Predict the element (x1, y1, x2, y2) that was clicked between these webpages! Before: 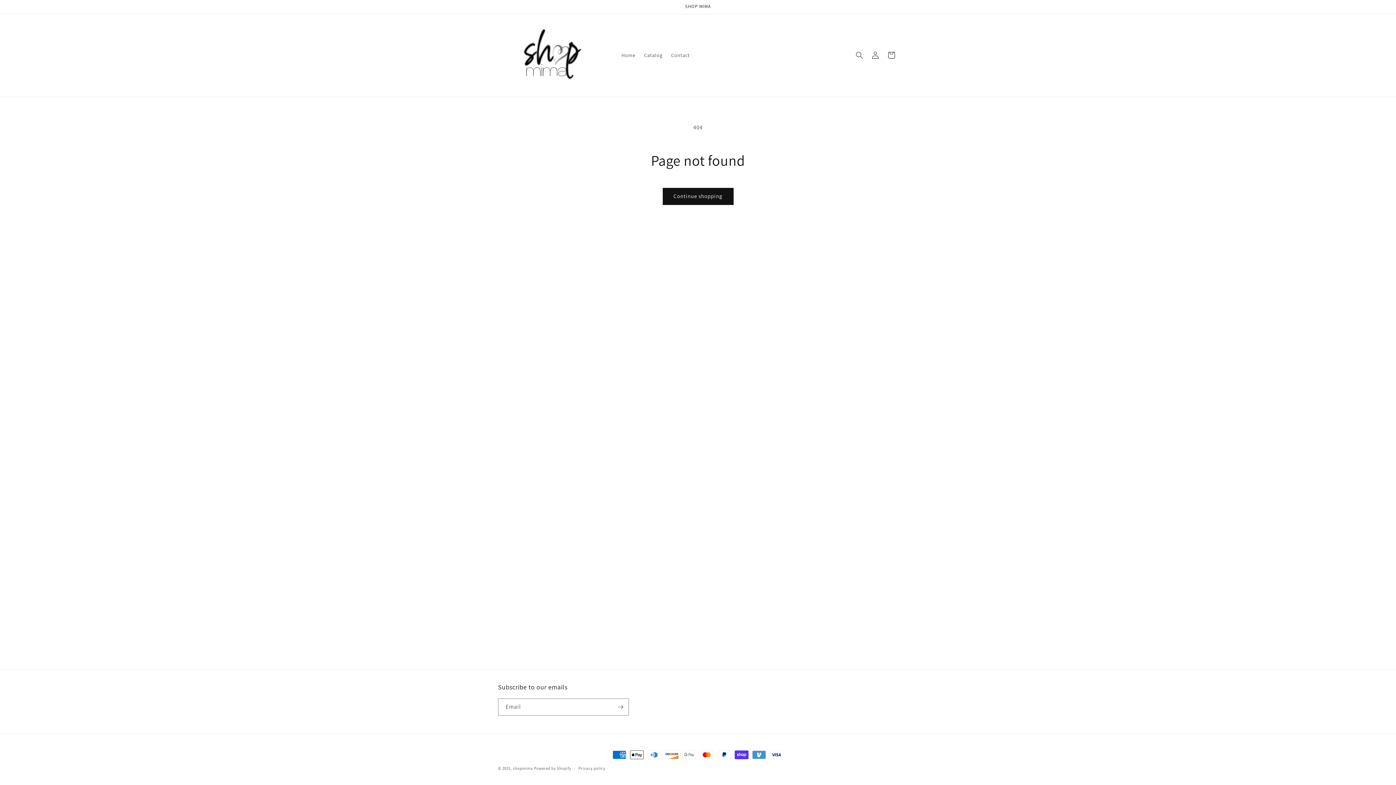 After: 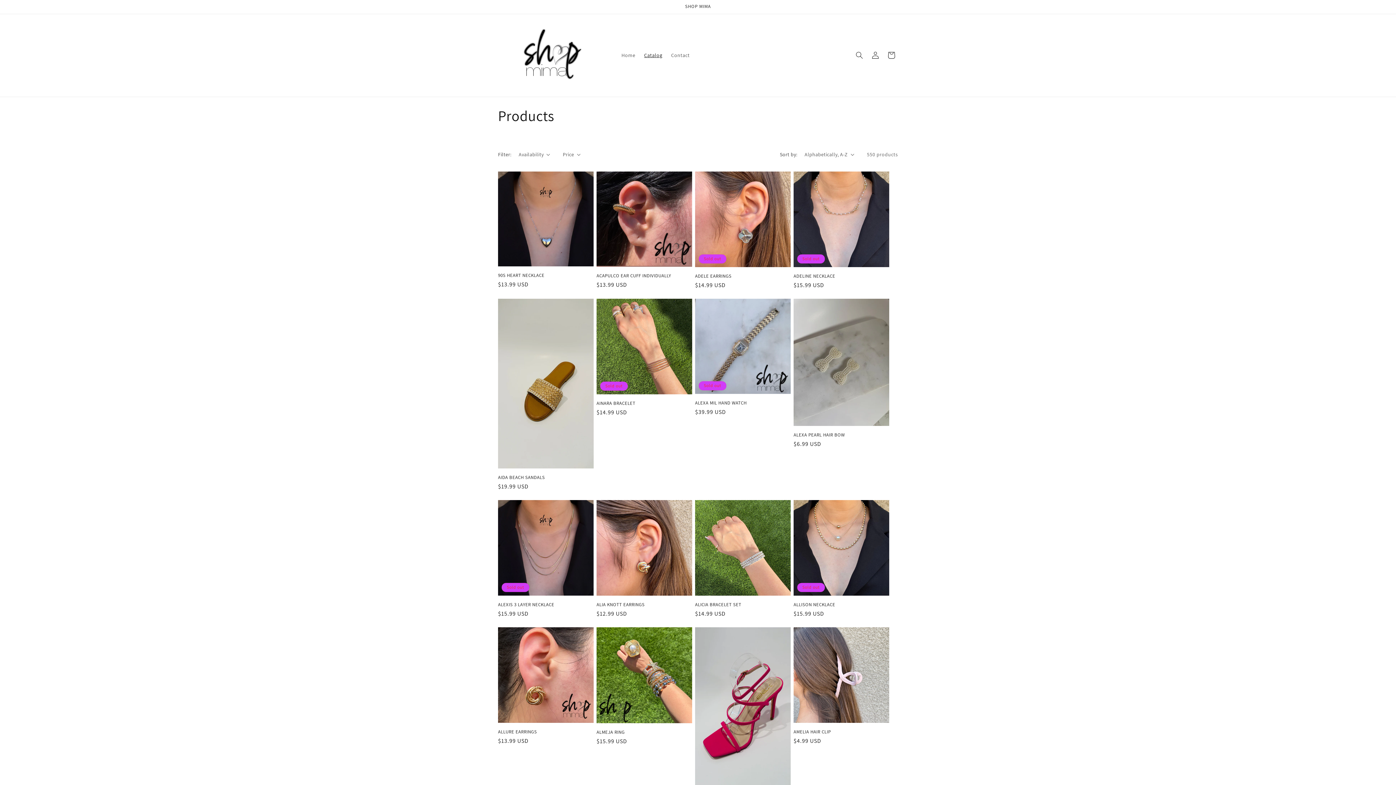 Action: label: Continue shopping bbox: (662, 187, 733, 204)